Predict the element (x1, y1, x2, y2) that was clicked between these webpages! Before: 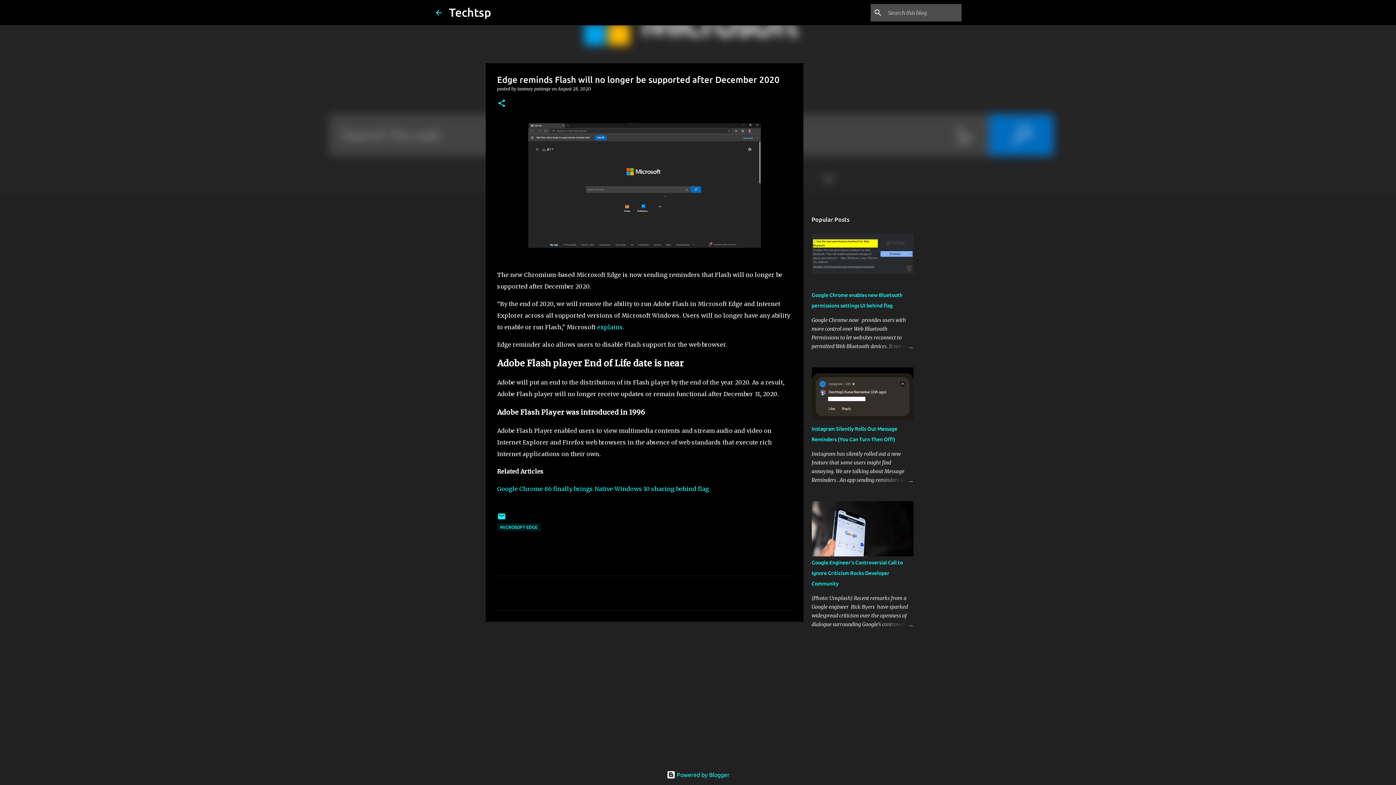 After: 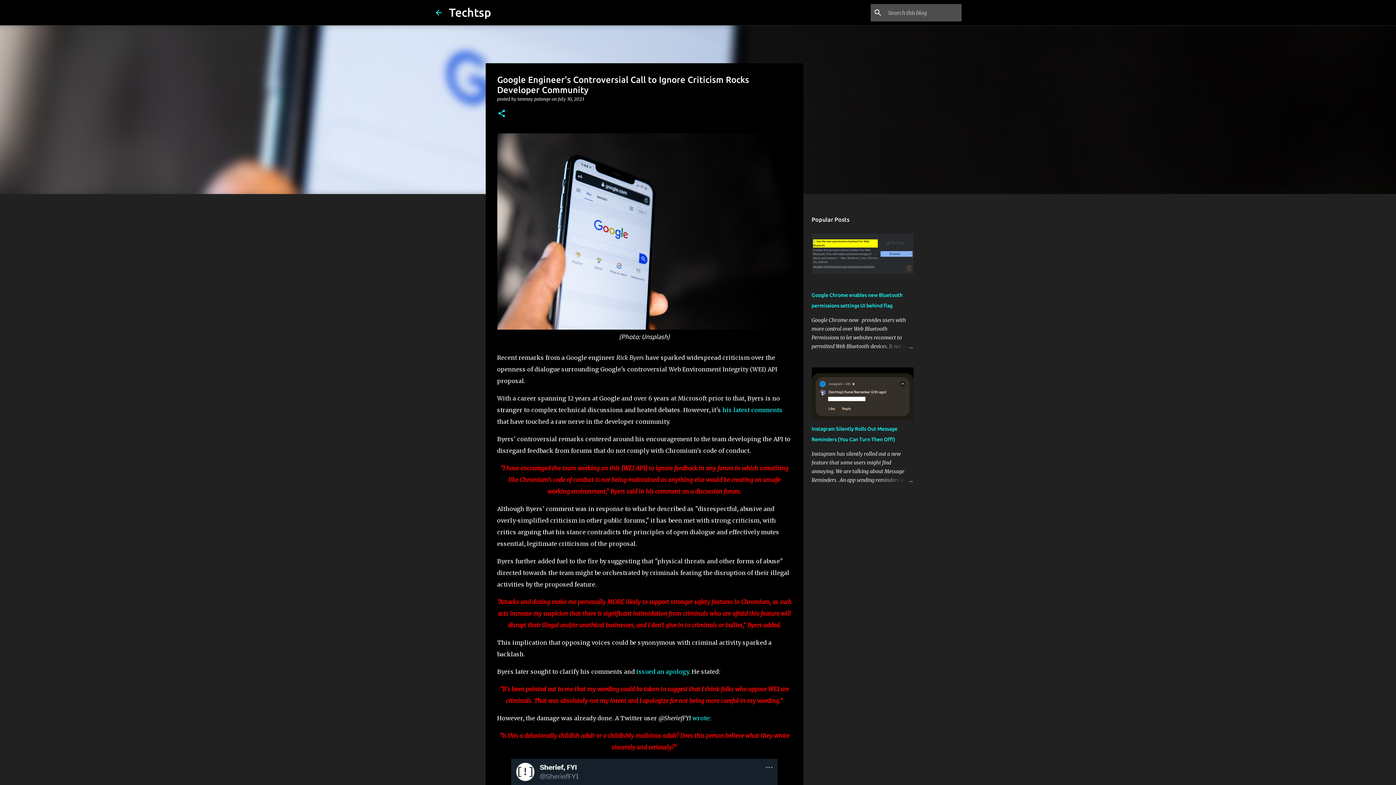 Action: bbox: (811, 560, 903, 586) label: Google Engineer's Controversial Call to Ignore Criticism Rocks Developer Community